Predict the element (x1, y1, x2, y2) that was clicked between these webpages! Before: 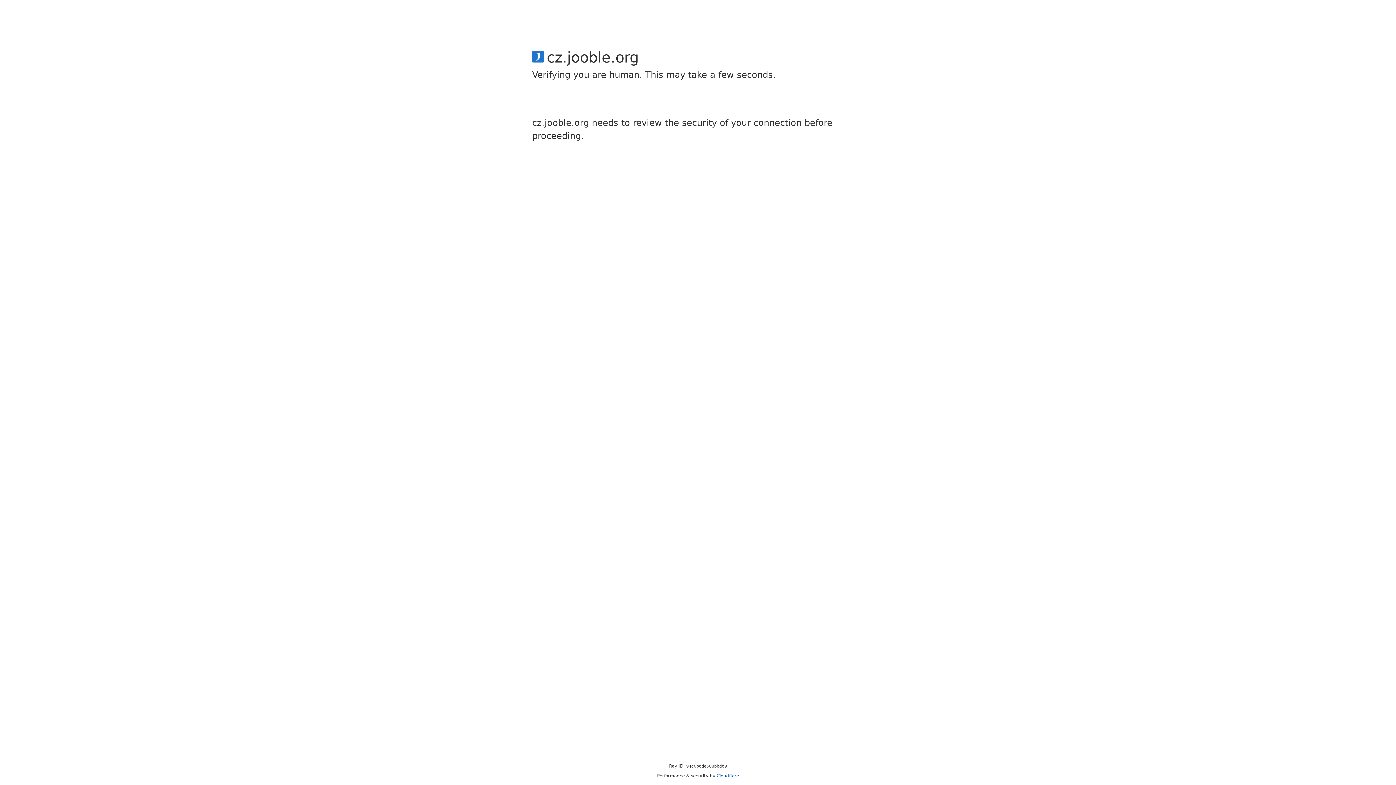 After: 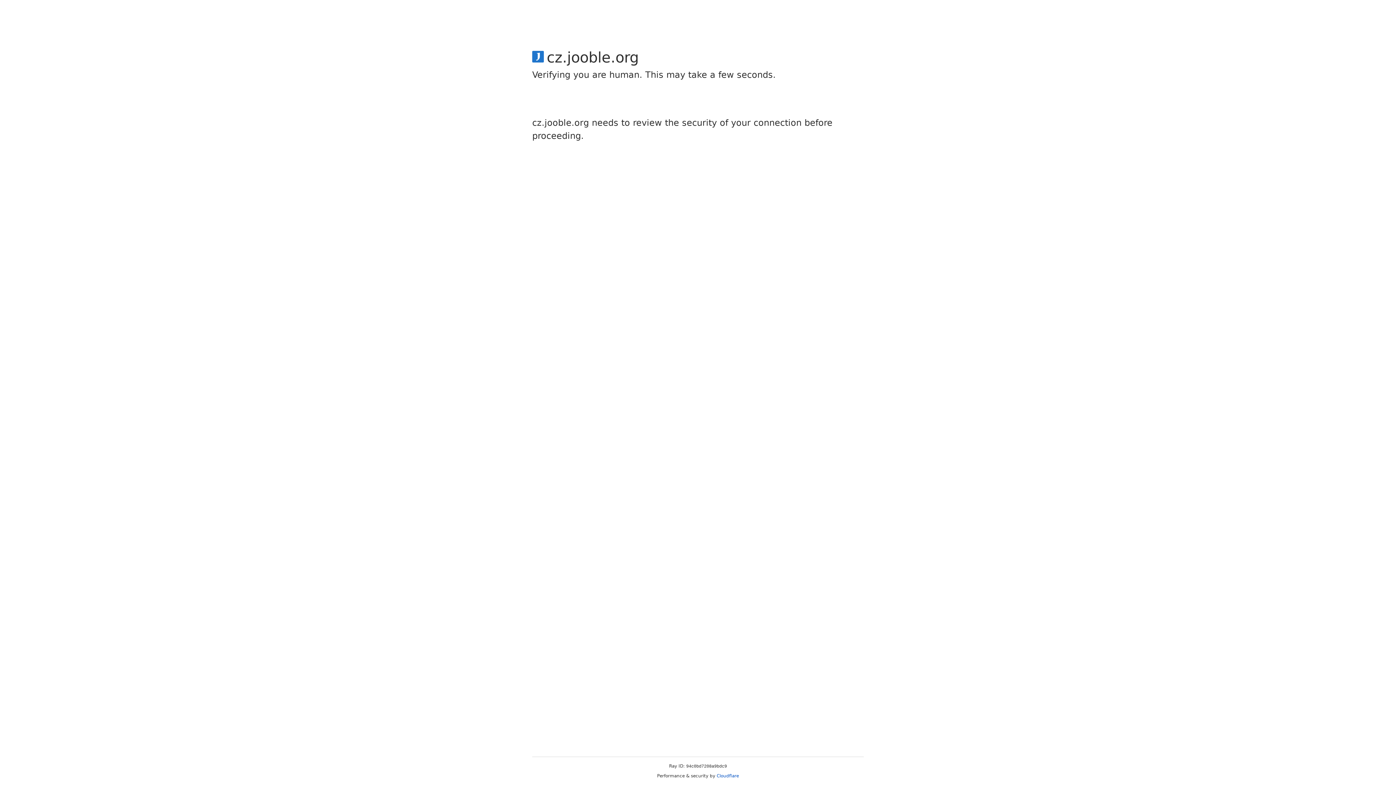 Action: label: Cloudflare bbox: (716, 773, 739, 778)